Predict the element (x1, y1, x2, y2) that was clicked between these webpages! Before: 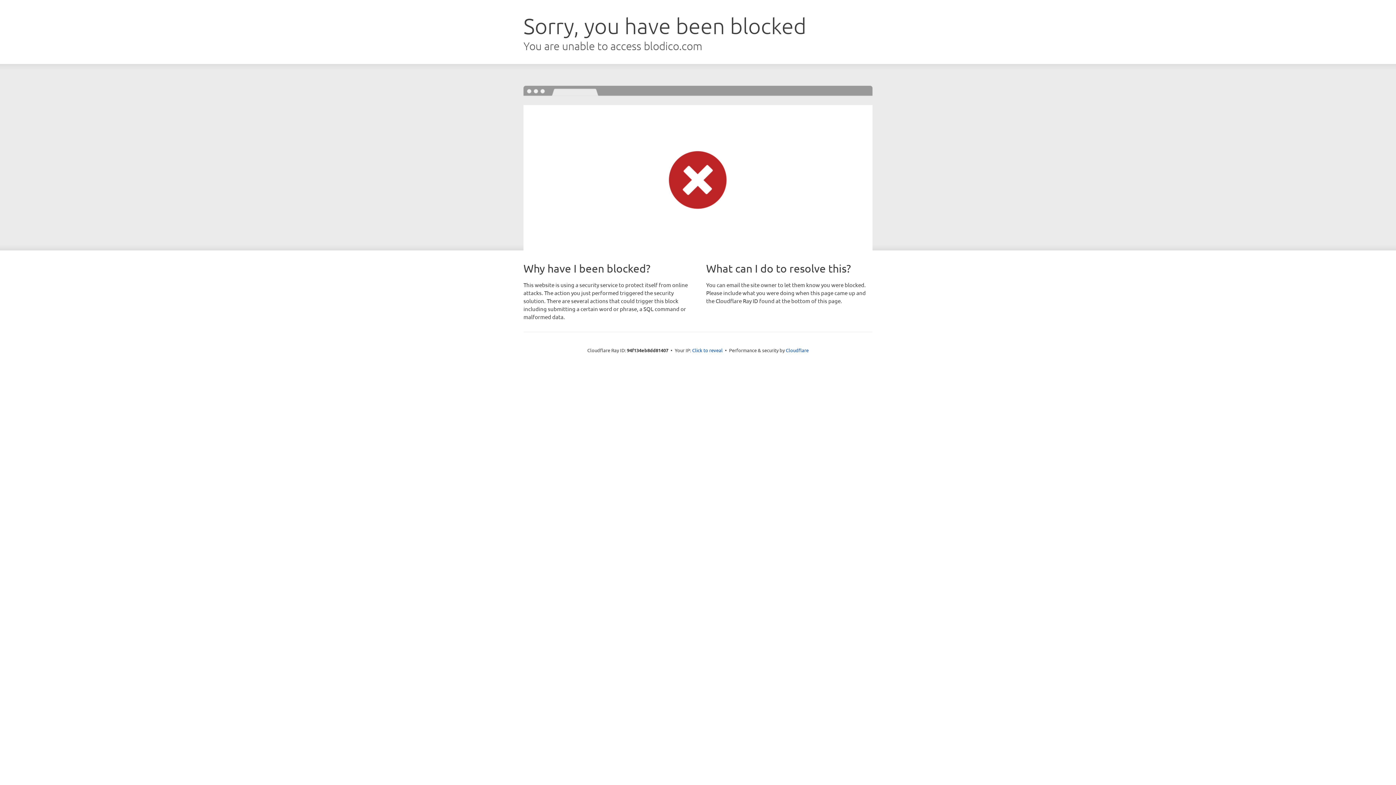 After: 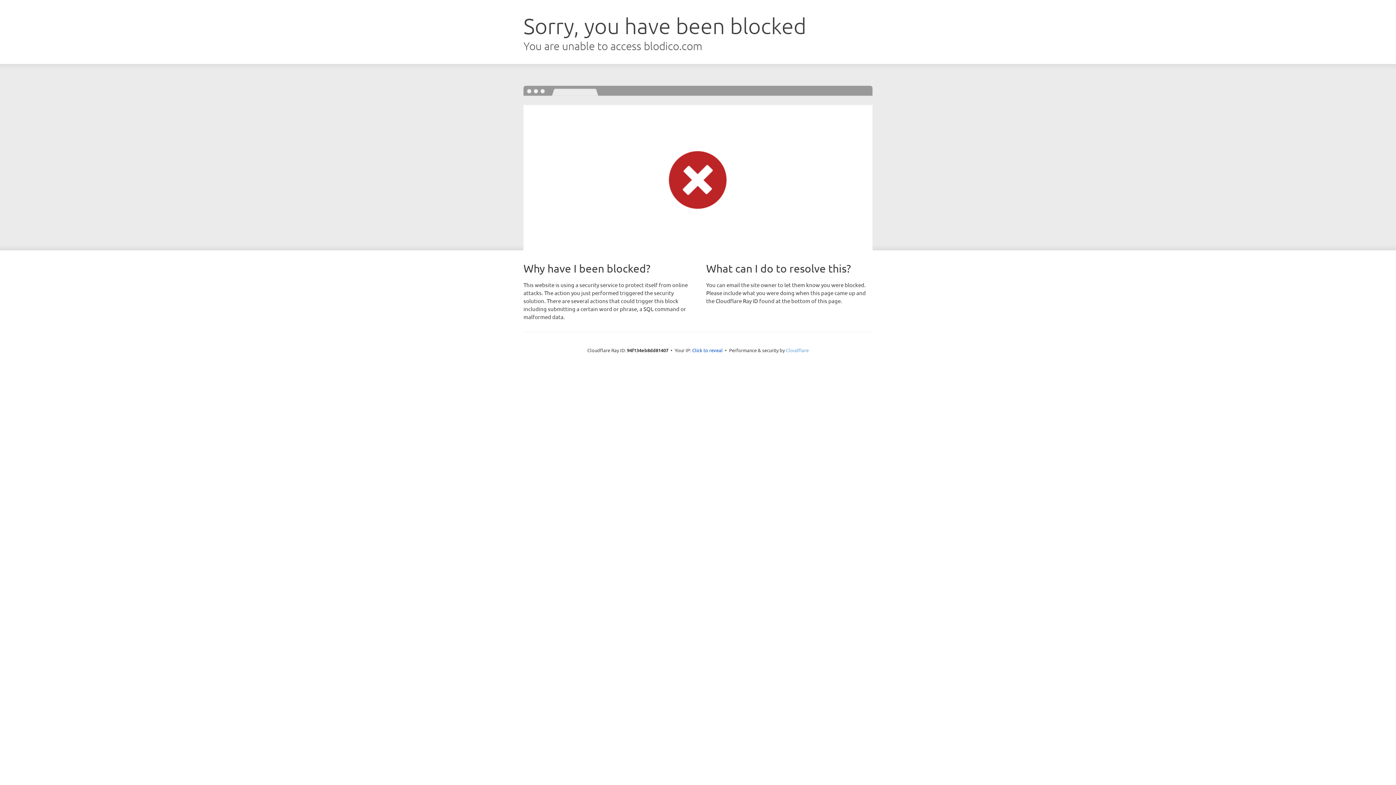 Action: label: Cloudflare bbox: (786, 347, 808, 353)